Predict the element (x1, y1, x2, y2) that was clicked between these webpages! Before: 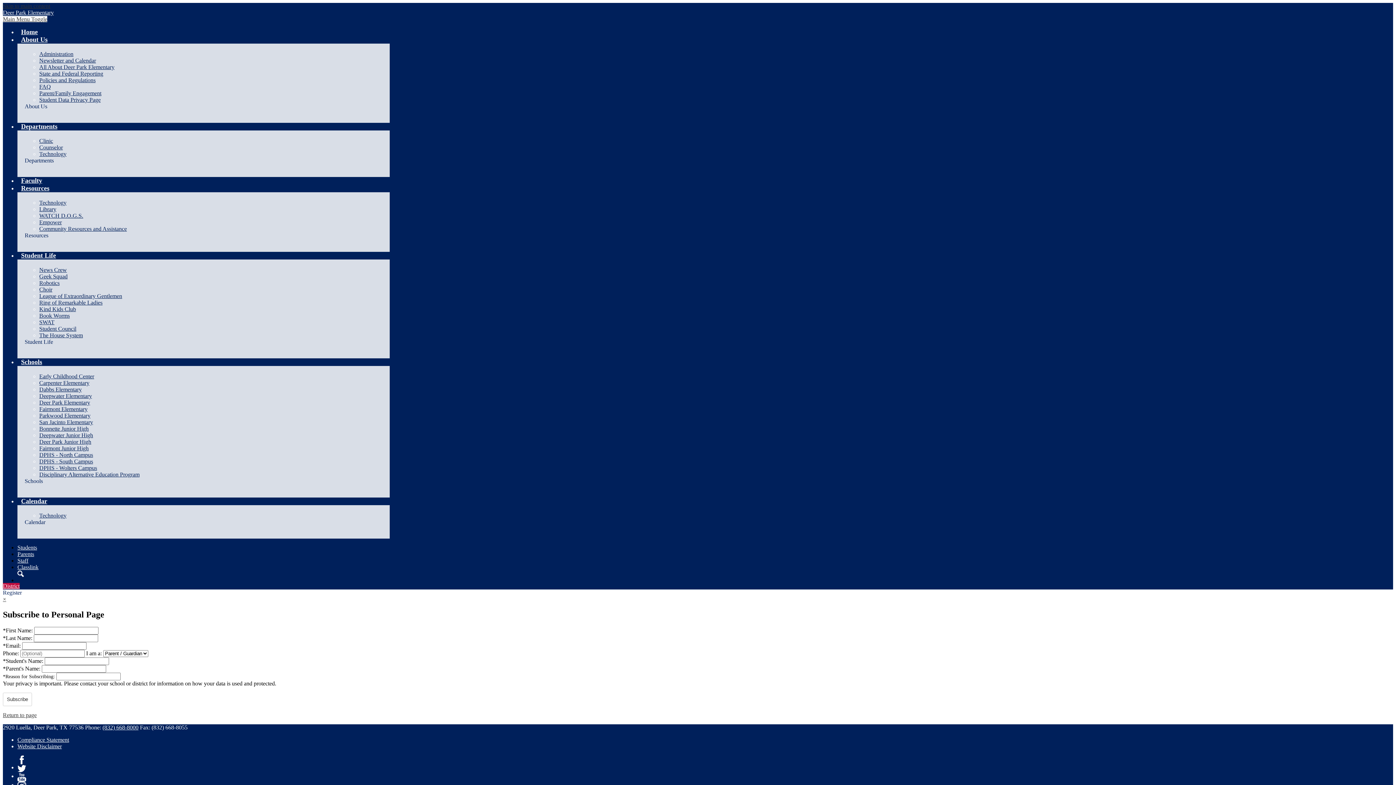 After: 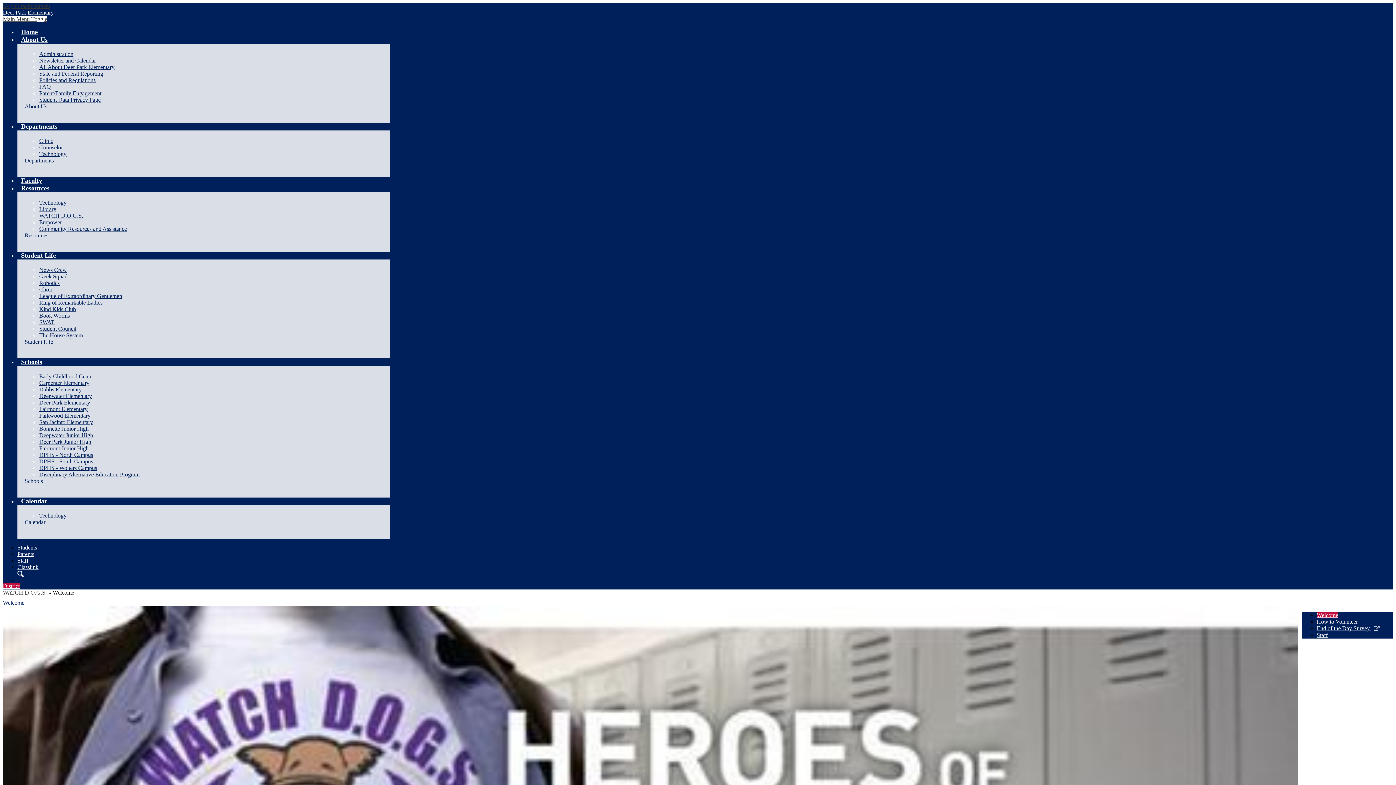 Action: label: WATCH D.O.G.S. bbox: (39, 212, 83, 218)